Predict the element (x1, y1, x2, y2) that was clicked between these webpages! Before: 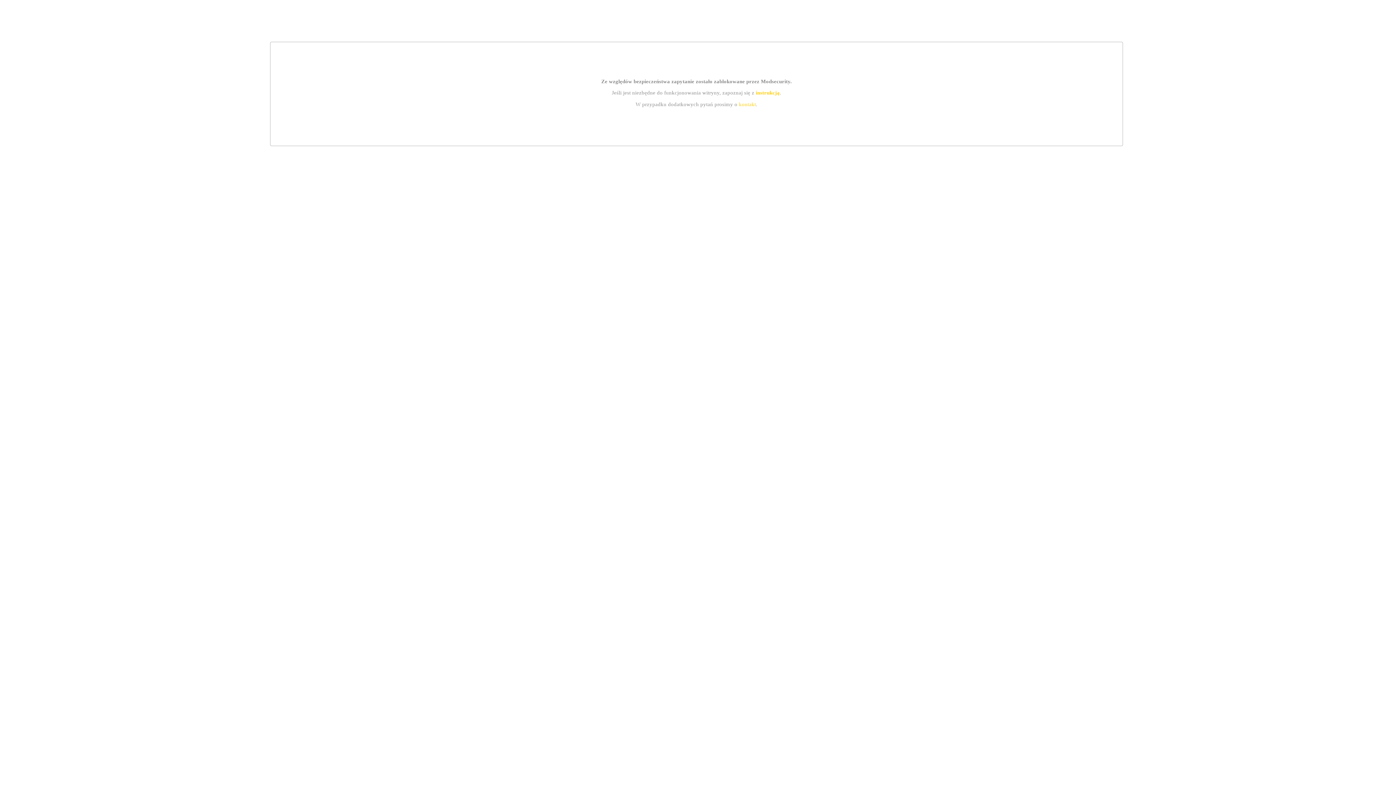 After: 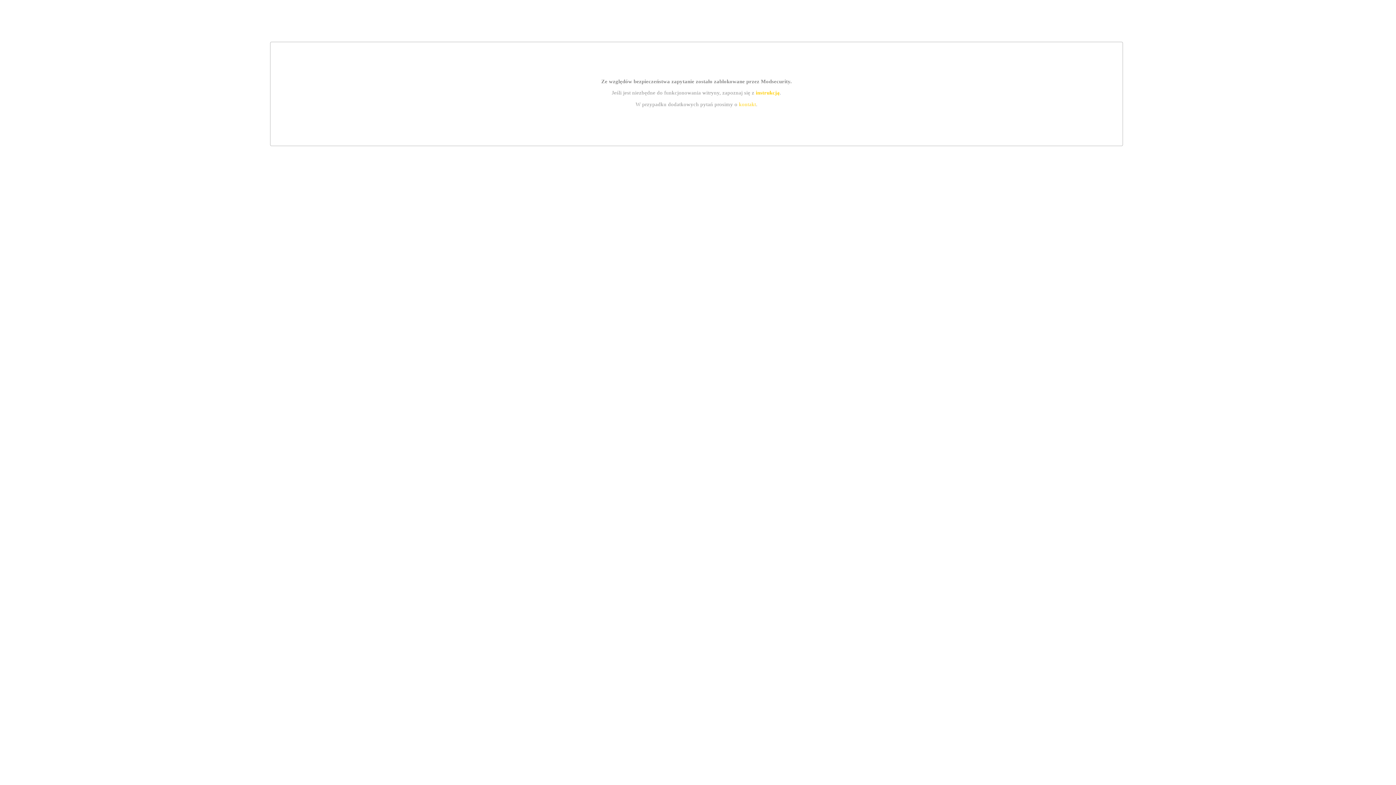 Action: bbox: (739, 101, 756, 107) label: kontakt